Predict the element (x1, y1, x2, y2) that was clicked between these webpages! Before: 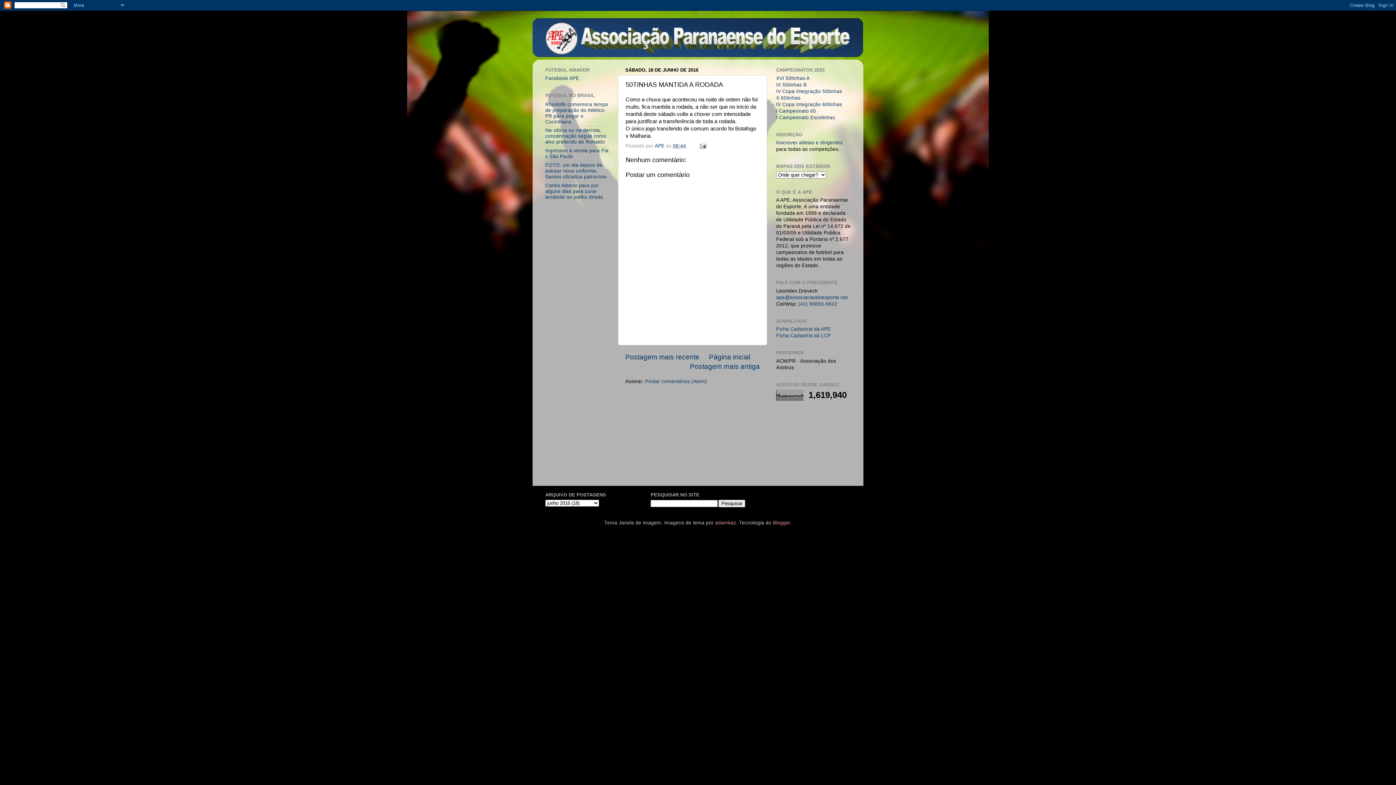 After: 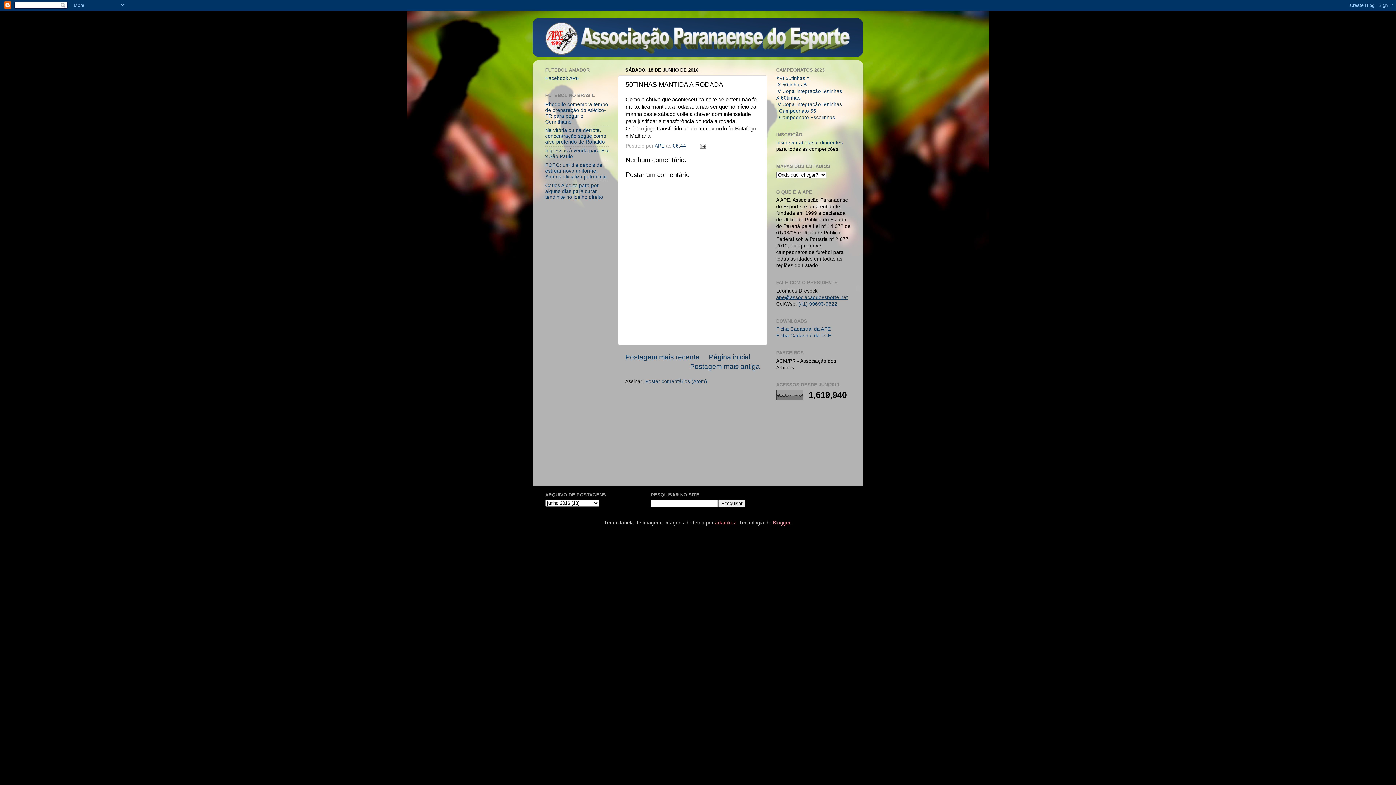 Action: bbox: (776, 294, 848, 300) label: ape@associacaodoesporte.net